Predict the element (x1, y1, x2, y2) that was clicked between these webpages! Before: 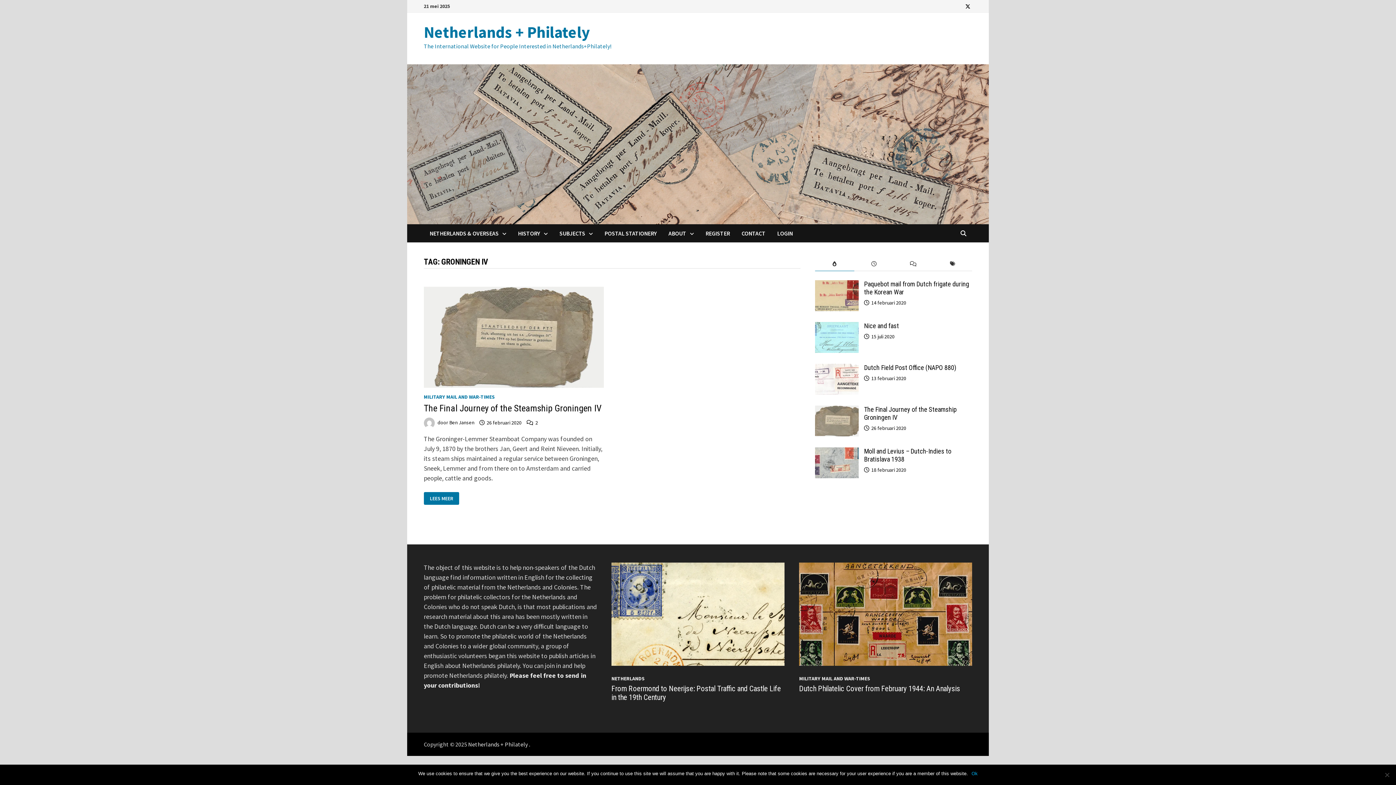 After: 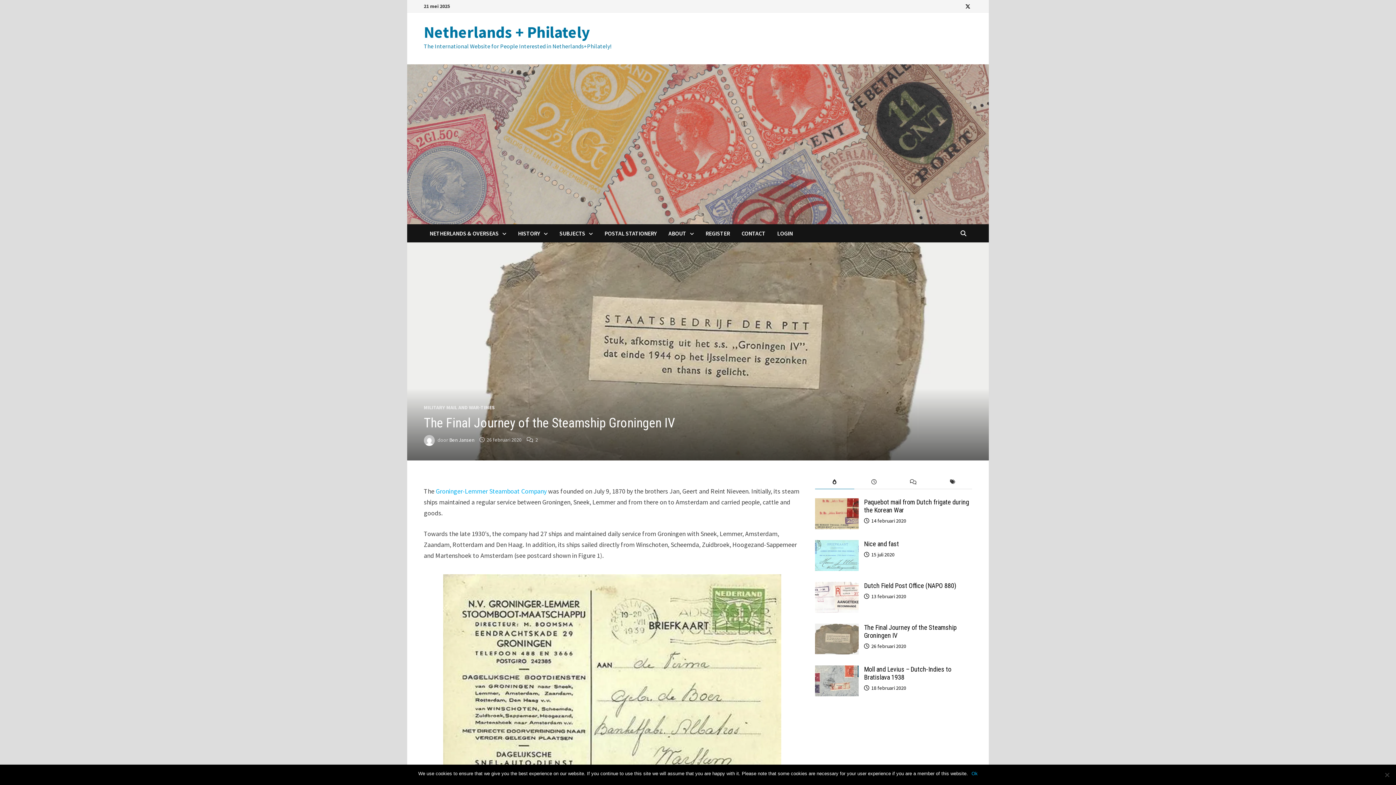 Action: label: The Final Journey of the Steamship Groningen IV bbox: (423, 403, 601, 413)